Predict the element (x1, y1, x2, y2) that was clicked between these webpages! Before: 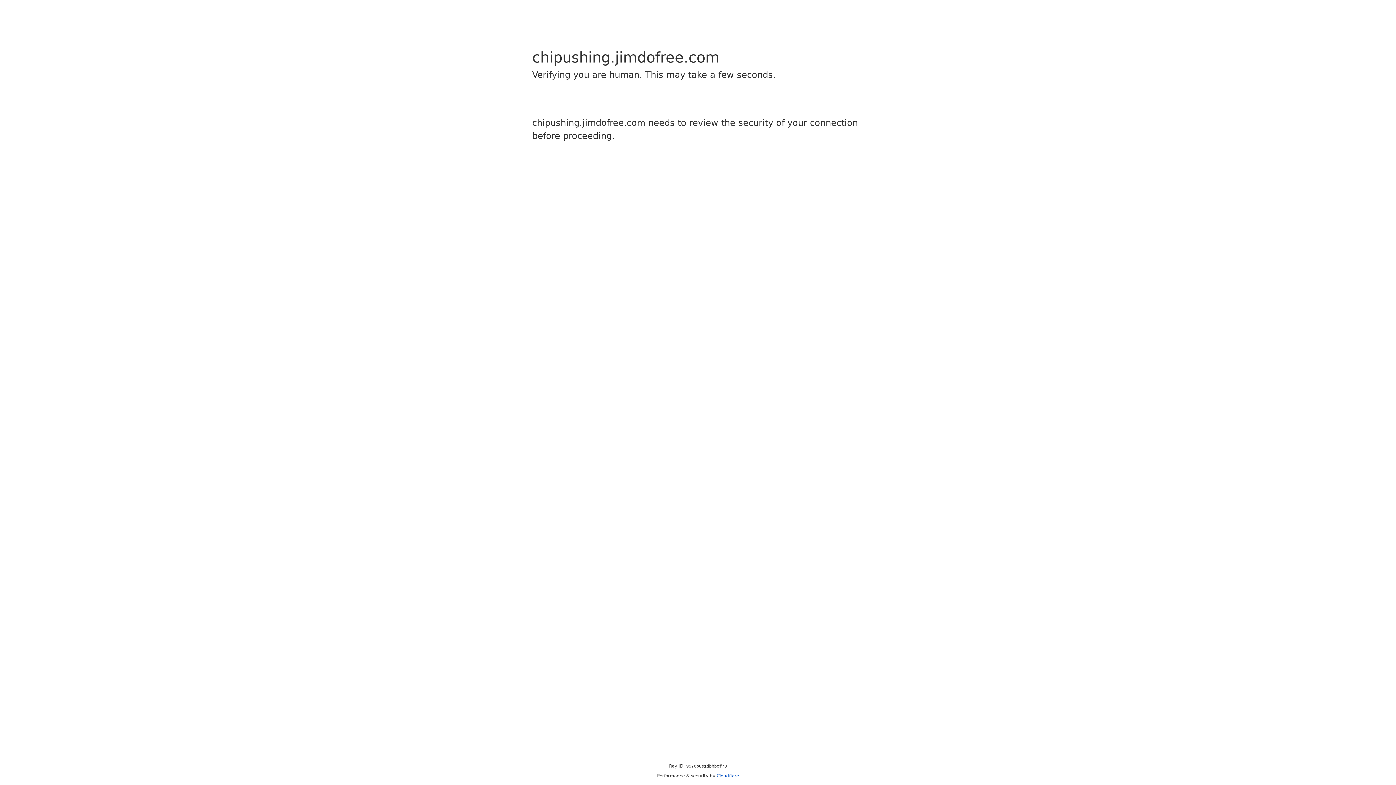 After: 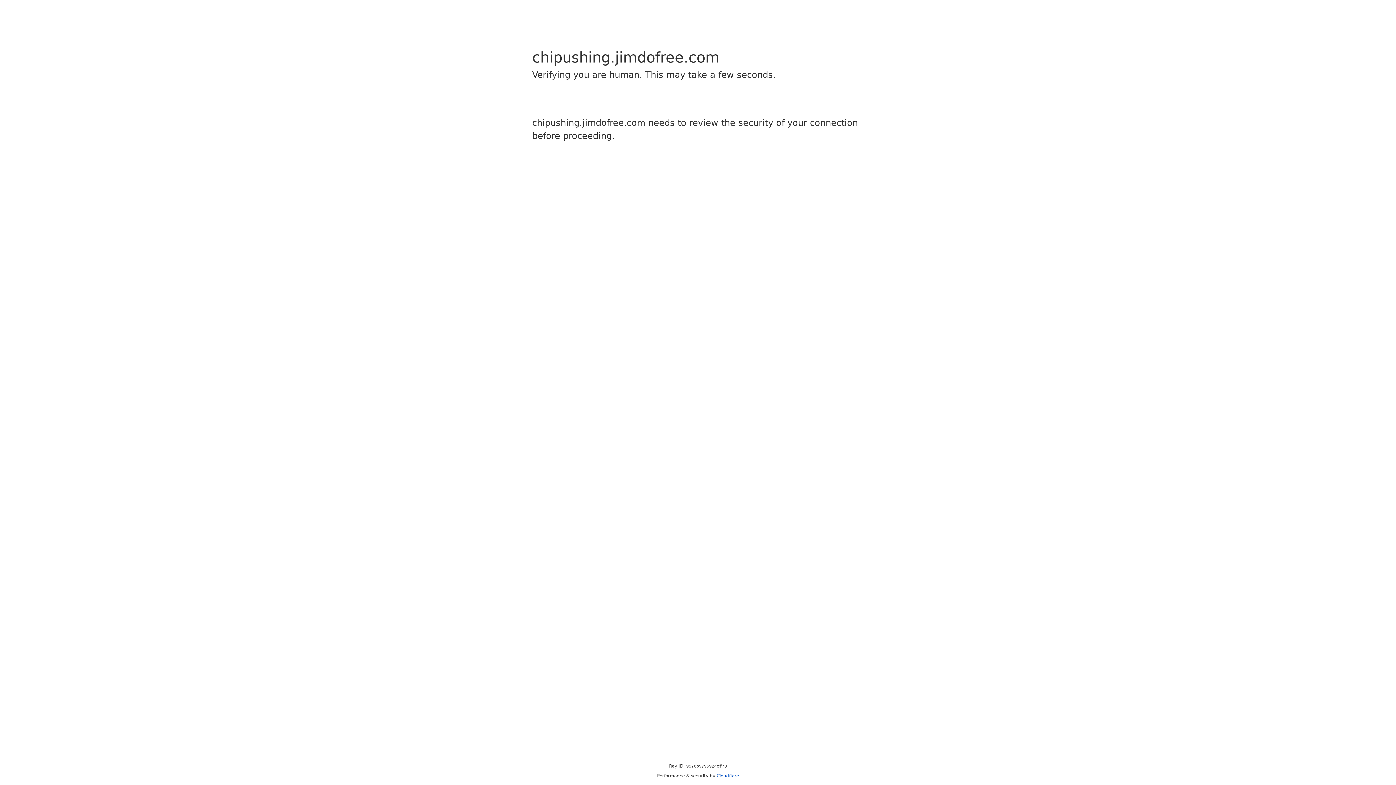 Action: label: Cloudflare bbox: (716, 773, 739, 778)